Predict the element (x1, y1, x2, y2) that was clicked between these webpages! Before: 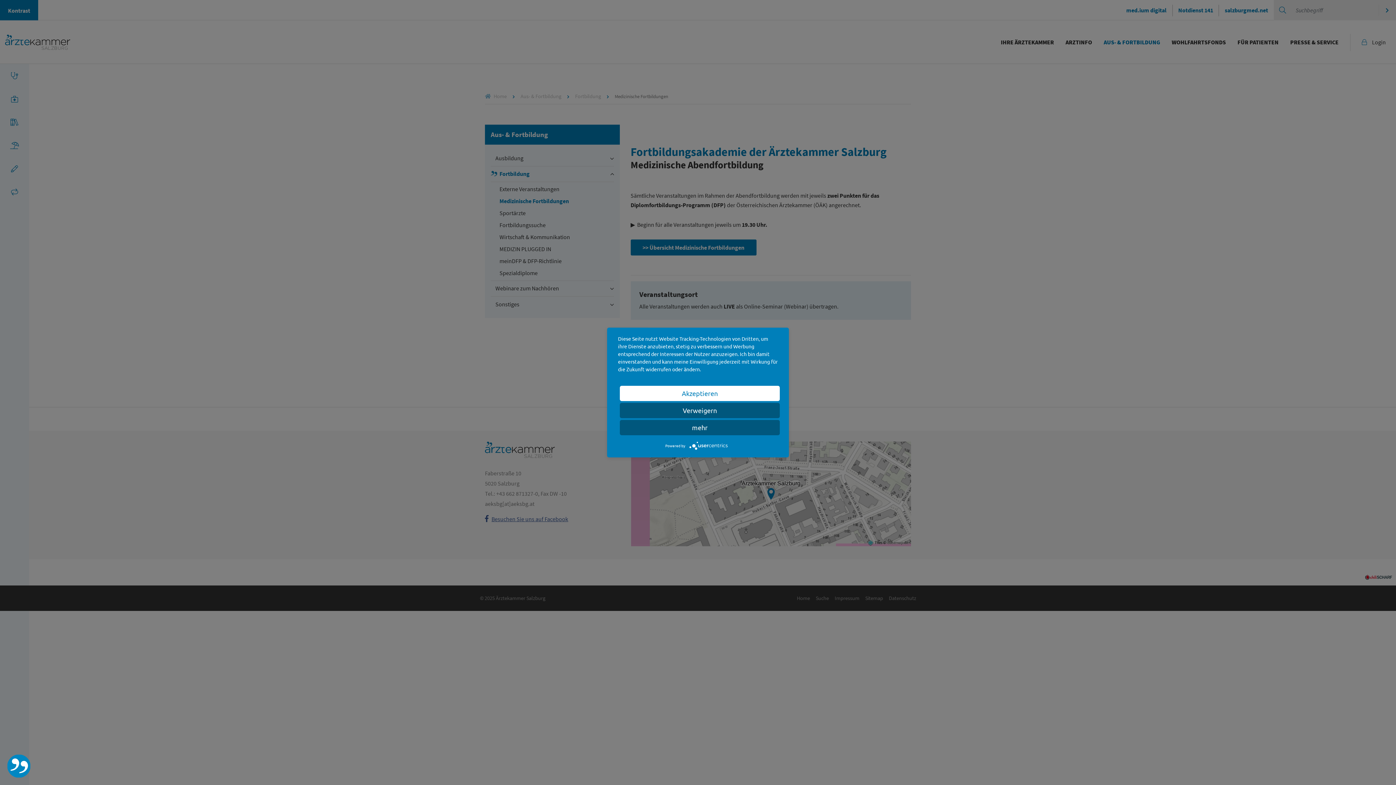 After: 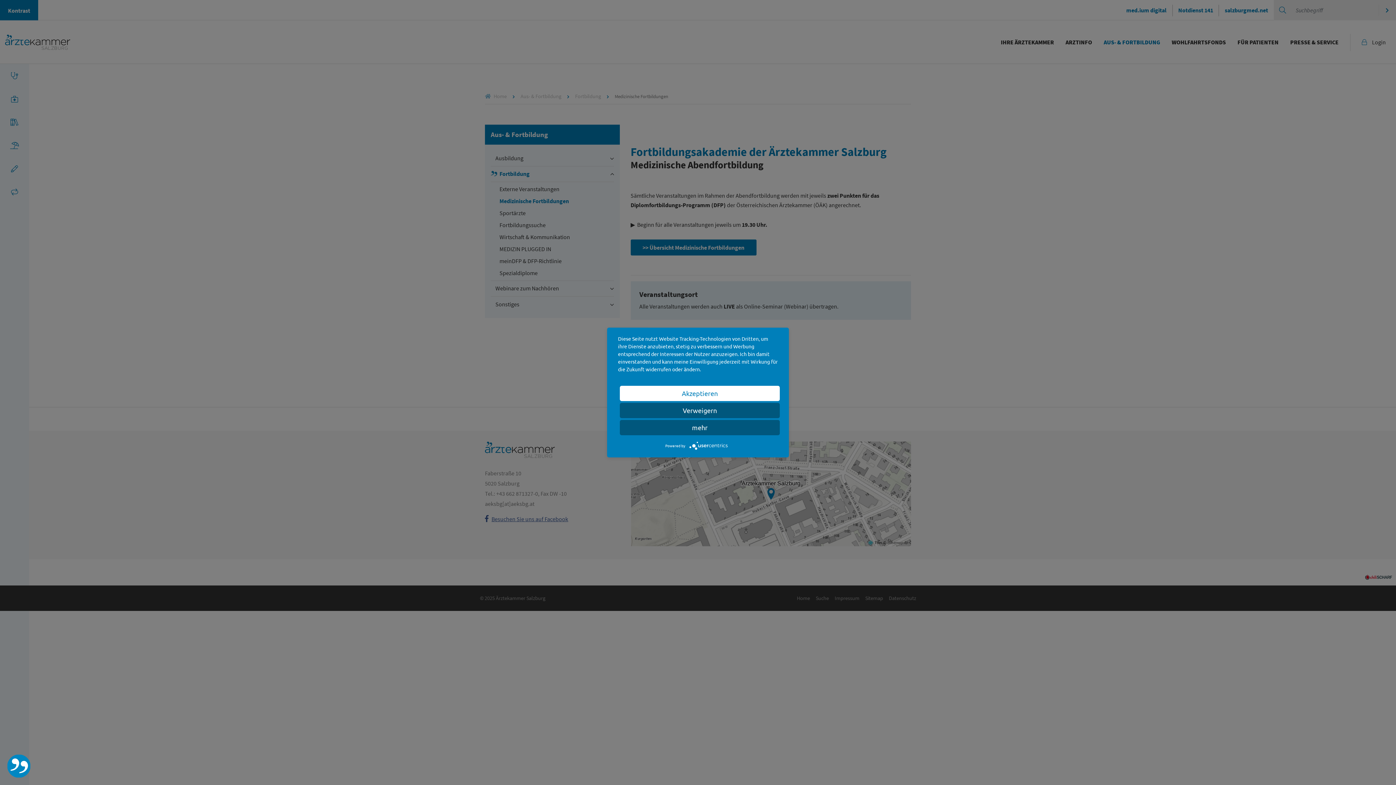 Action: bbox: (689, 441, 730, 448)